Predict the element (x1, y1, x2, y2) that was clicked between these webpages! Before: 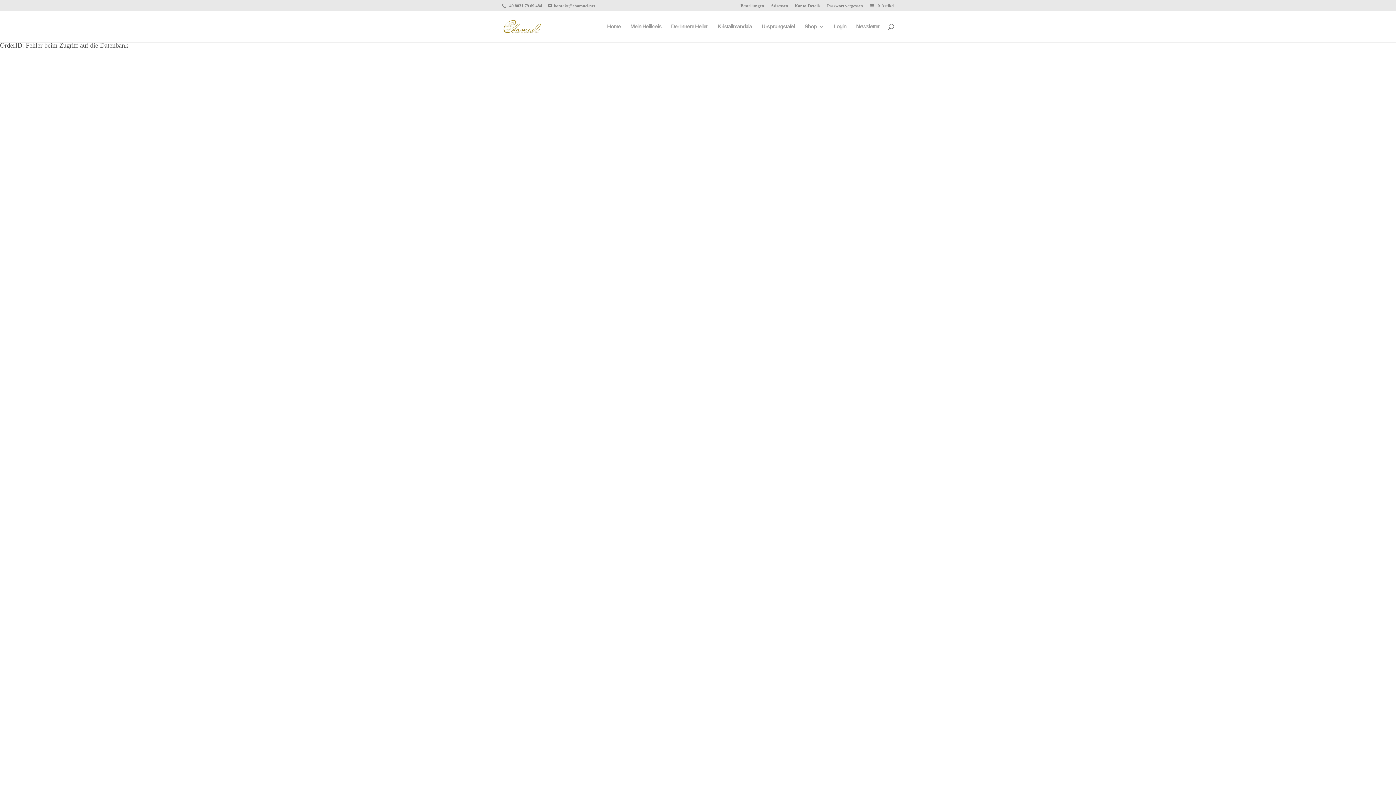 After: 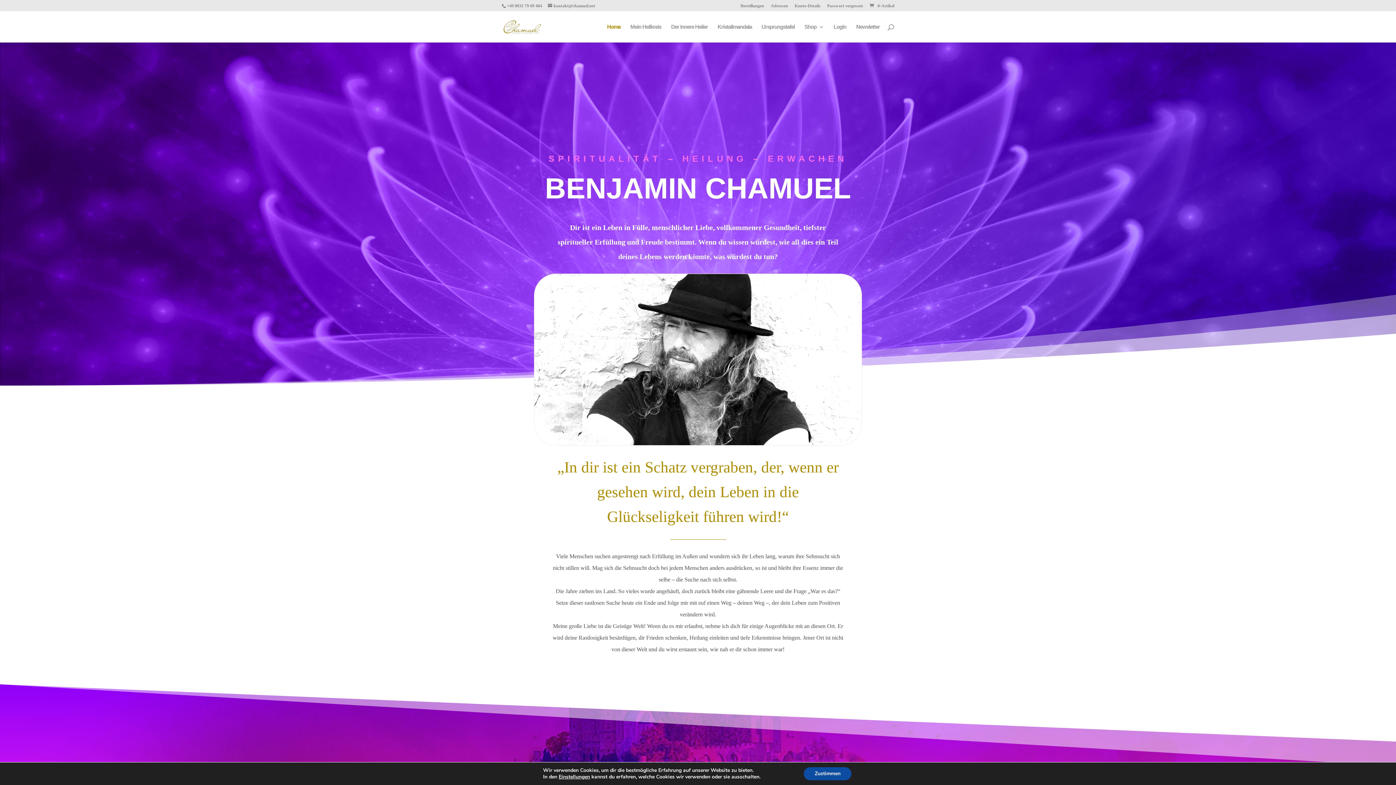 Action: label: Home bbox: (607, 24, 620, 42)